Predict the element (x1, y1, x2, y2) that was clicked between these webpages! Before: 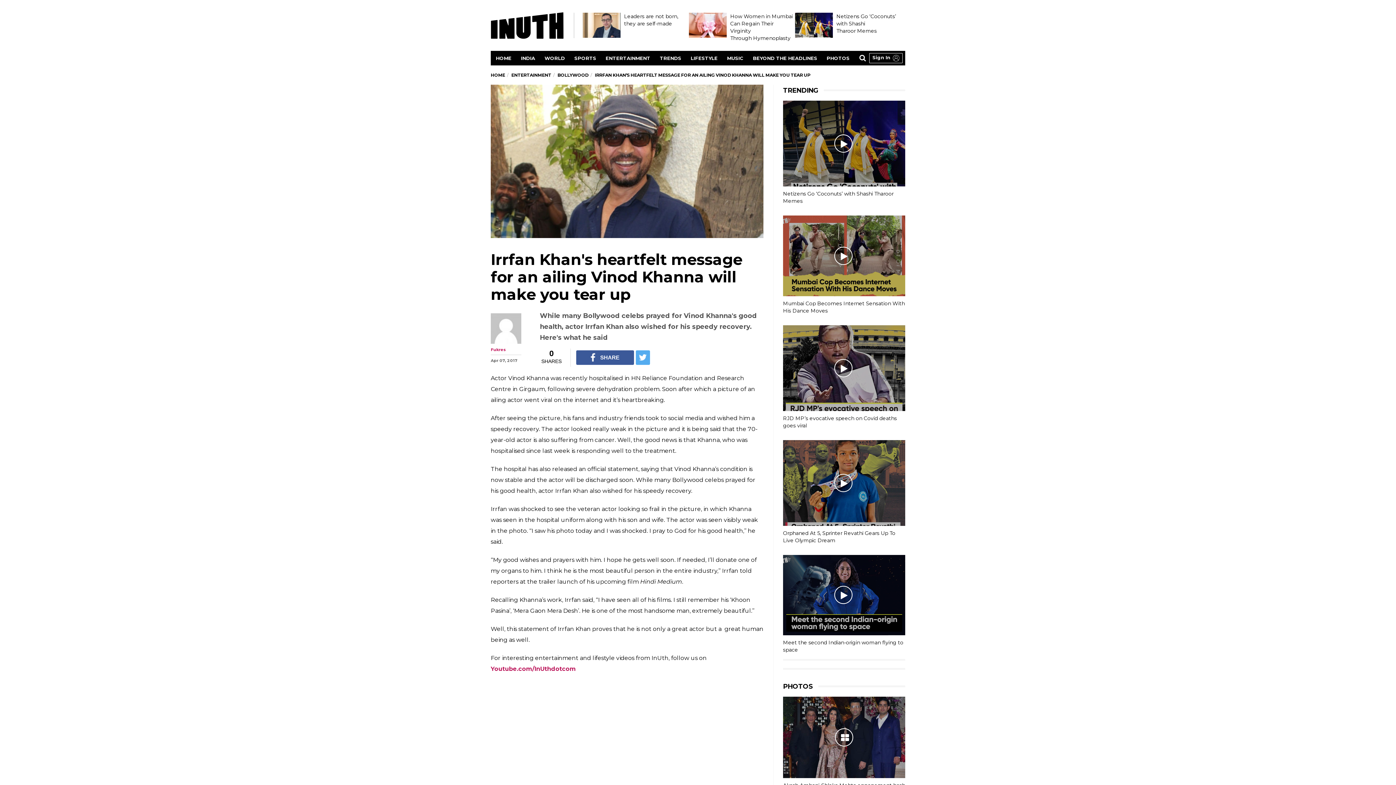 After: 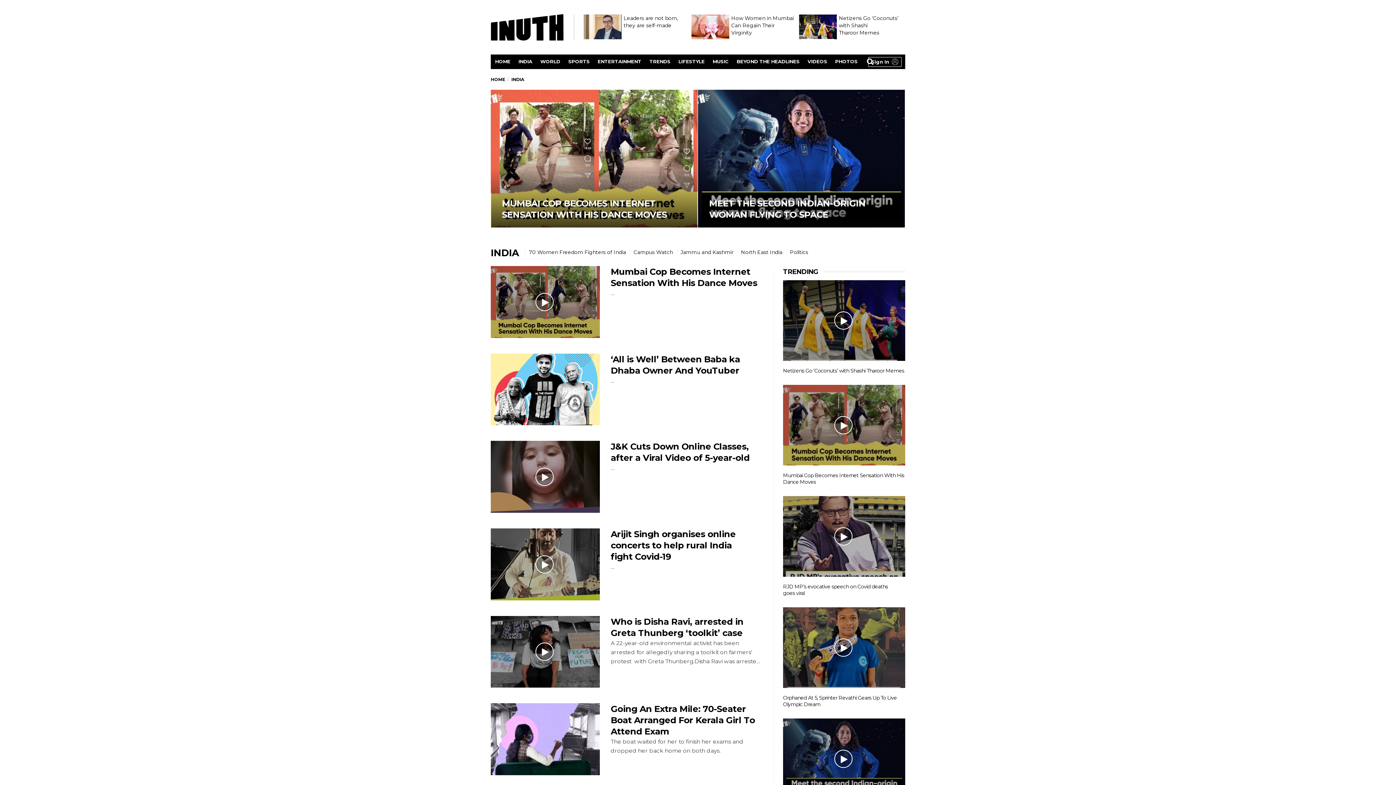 Action: label: INDIA bbox: (516, 51, 540, 65)